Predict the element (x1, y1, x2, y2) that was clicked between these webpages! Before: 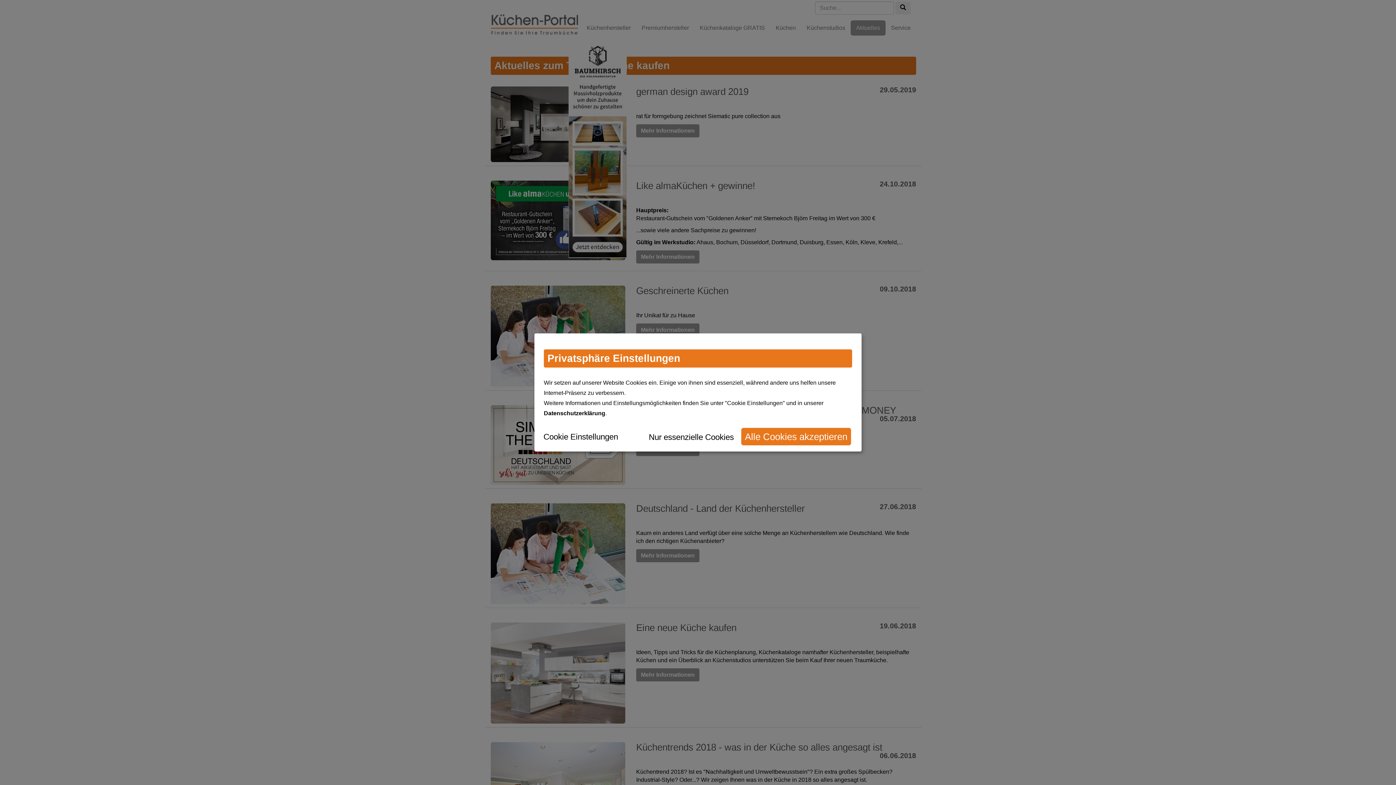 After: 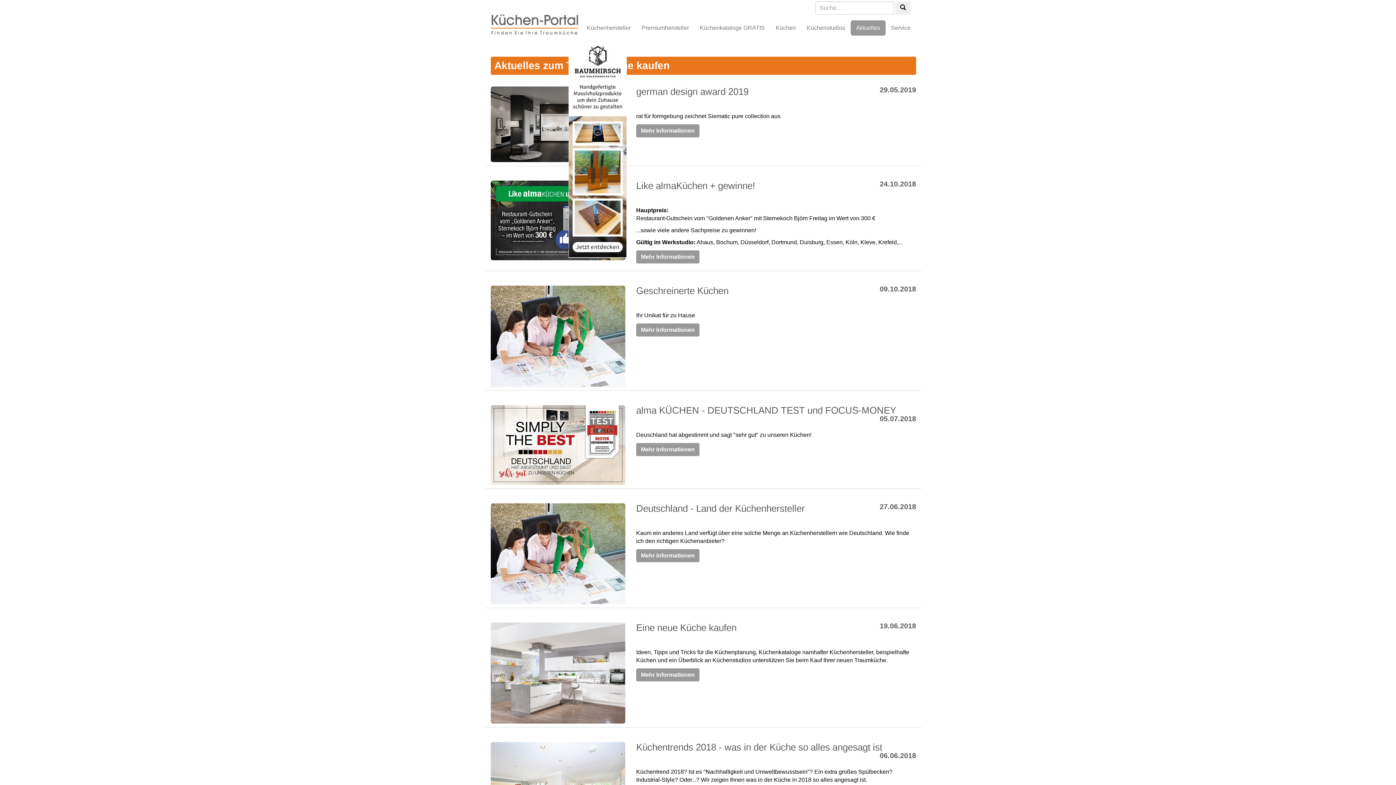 Action: bbox: (645, 429, 737, 446) label: Nur essenzielle Cookies